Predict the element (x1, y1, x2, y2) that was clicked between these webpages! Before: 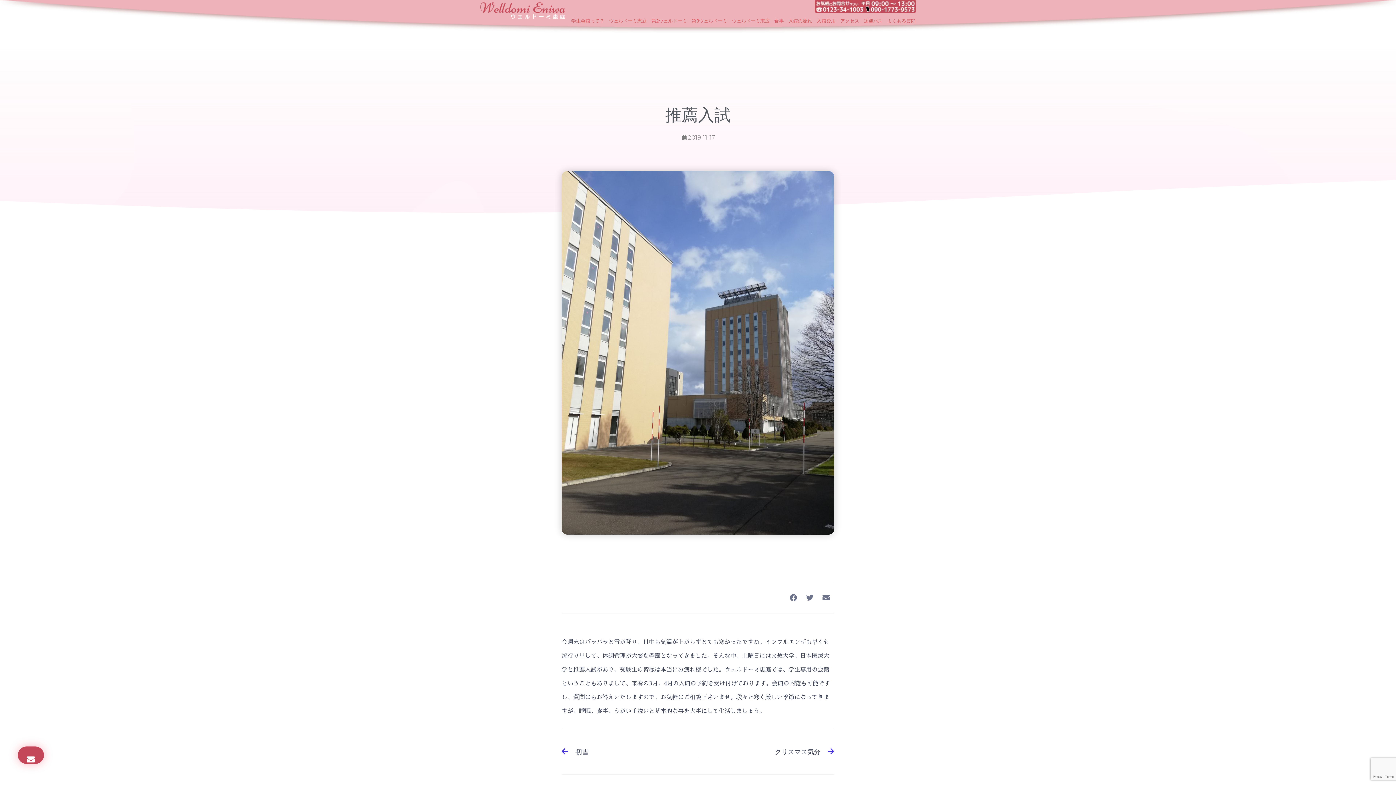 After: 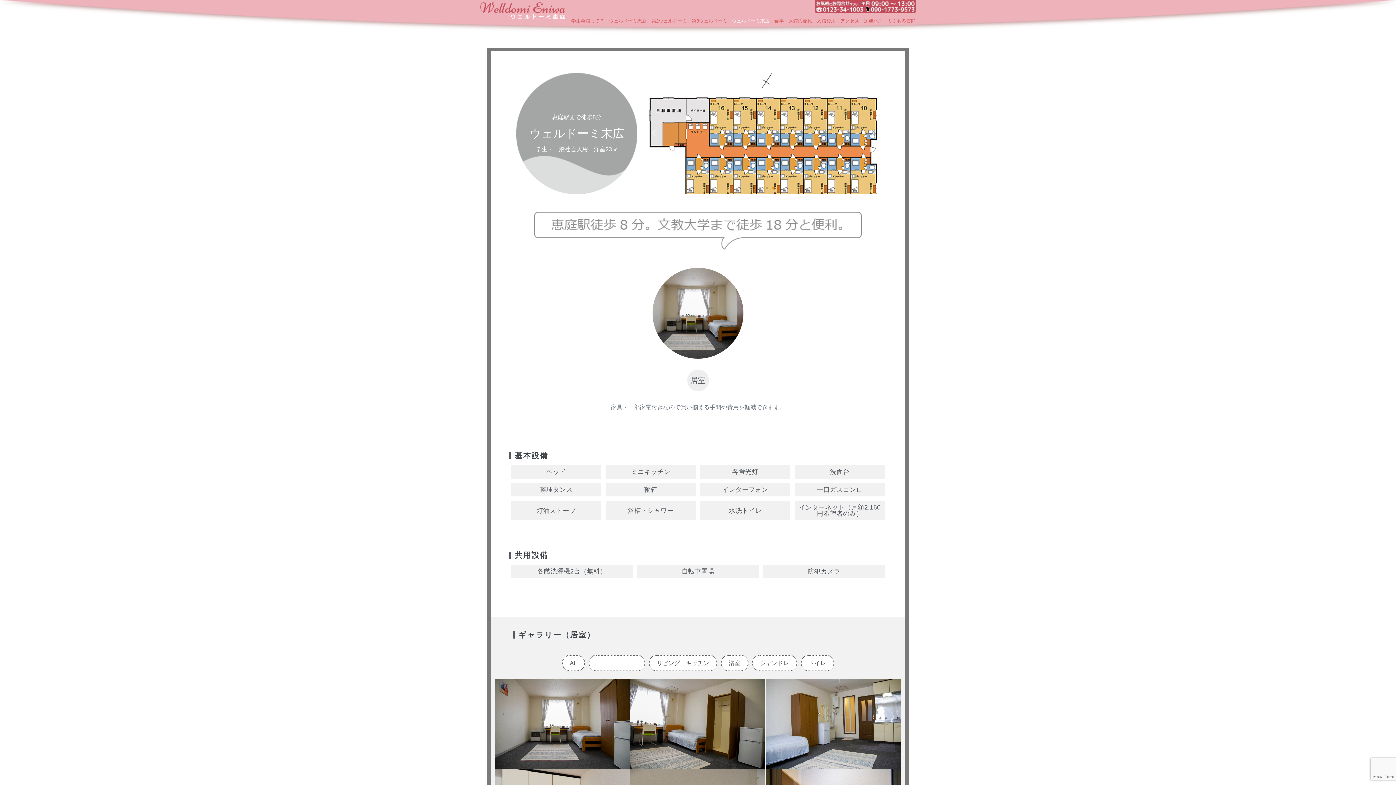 Action: label: ウェルドーミ末広 bbox: (731, 12, 770, 29)